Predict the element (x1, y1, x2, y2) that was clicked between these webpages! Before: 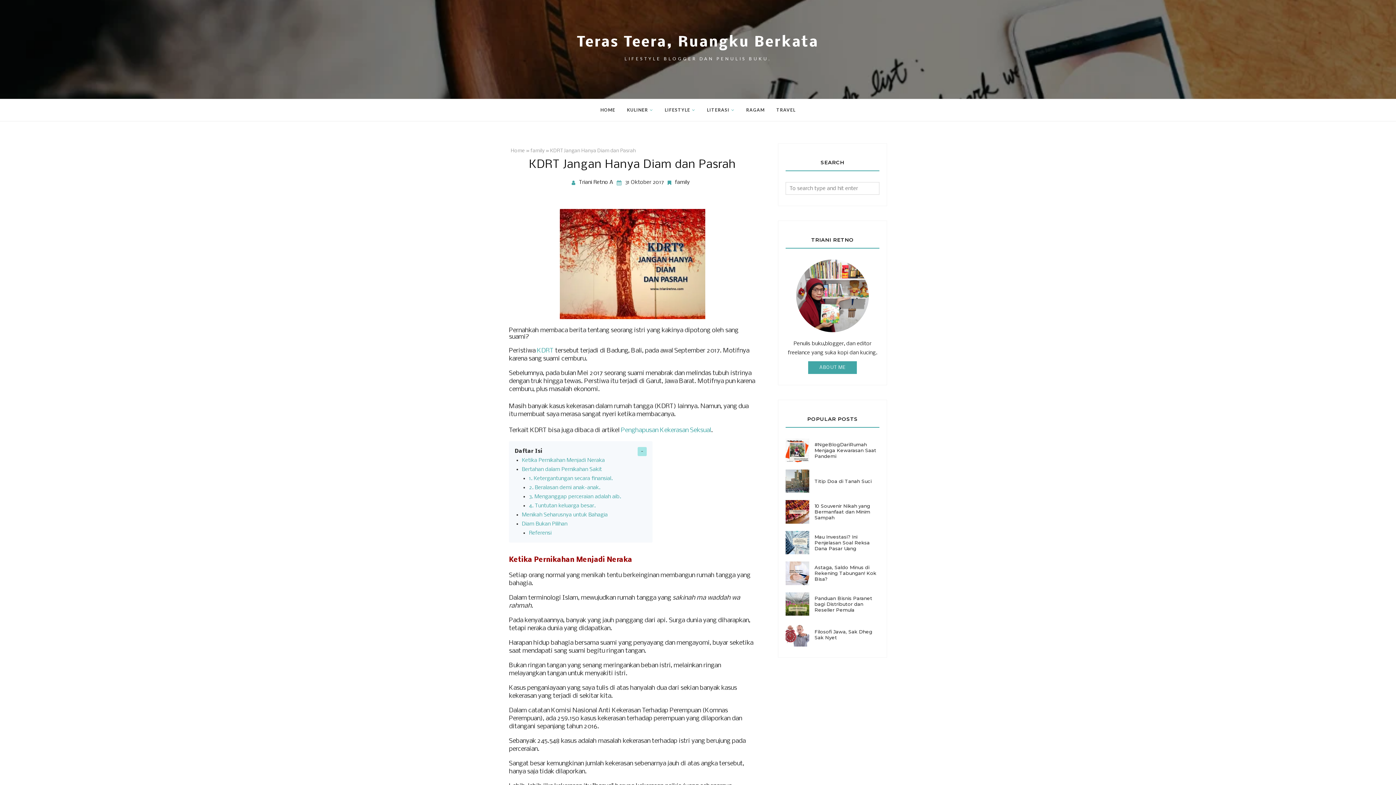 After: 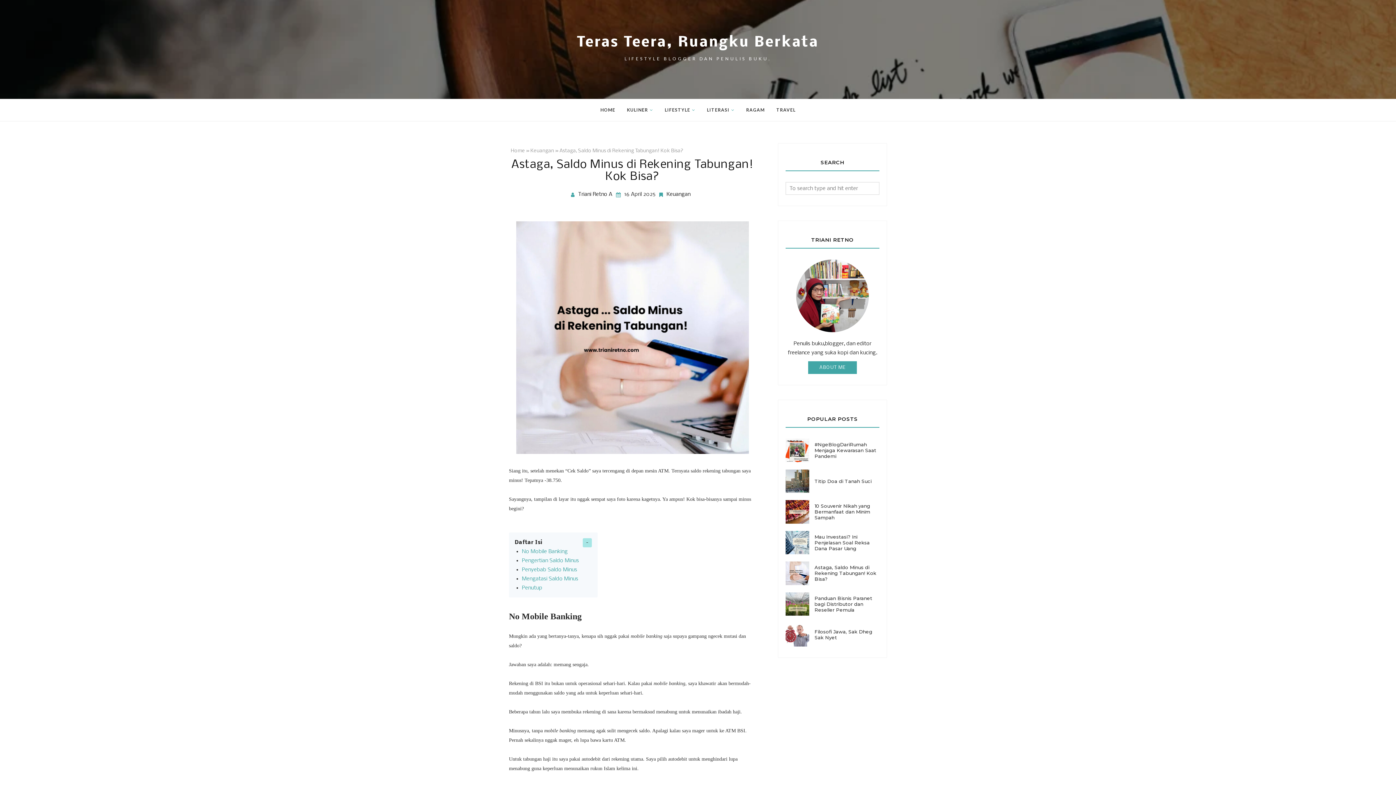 Action: label: Astaga, Saldo Minus di Rekening Tabungan! Kok Bisa? bbox: (809, 564, 879, 582)